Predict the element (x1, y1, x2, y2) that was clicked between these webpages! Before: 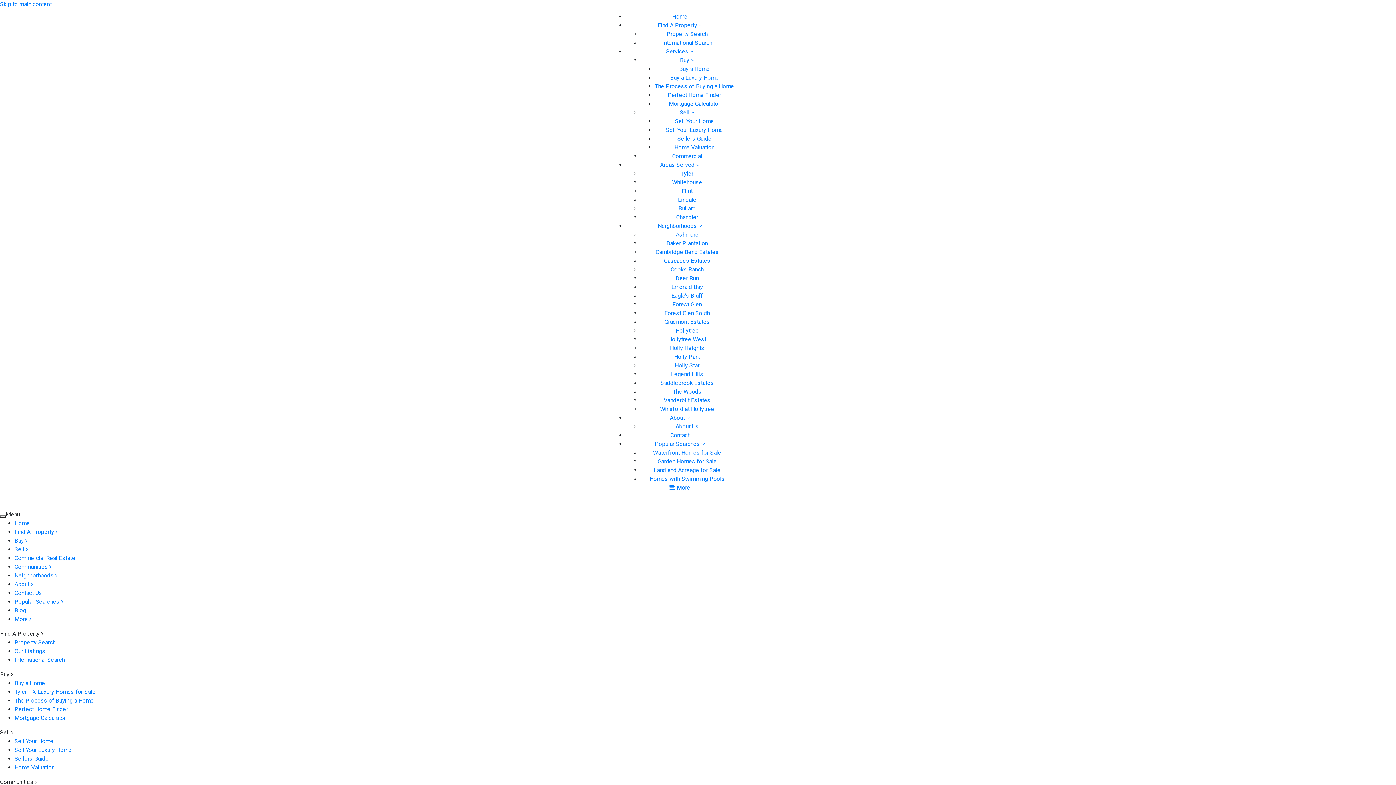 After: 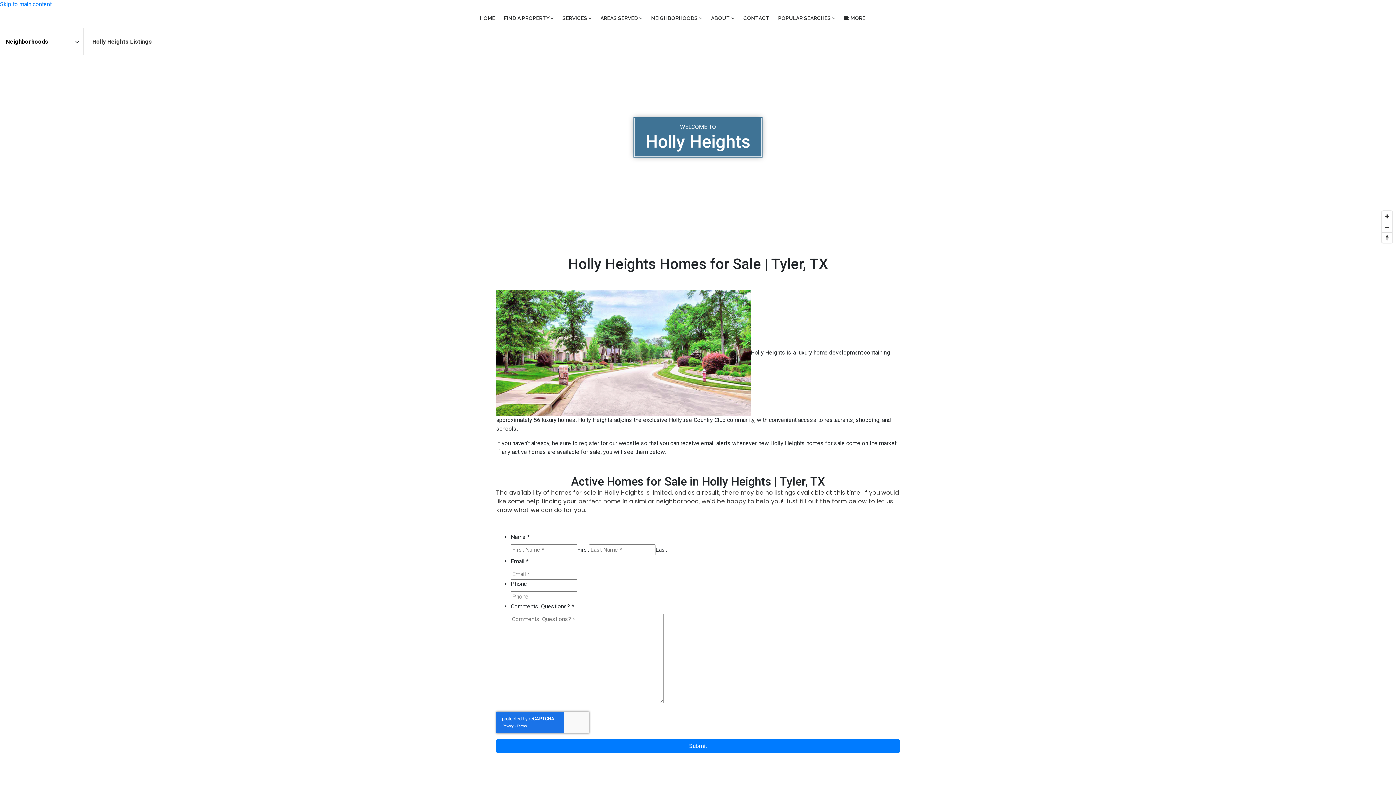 Action: label: Holly Heights bbox: (670, 344, 704, 351)